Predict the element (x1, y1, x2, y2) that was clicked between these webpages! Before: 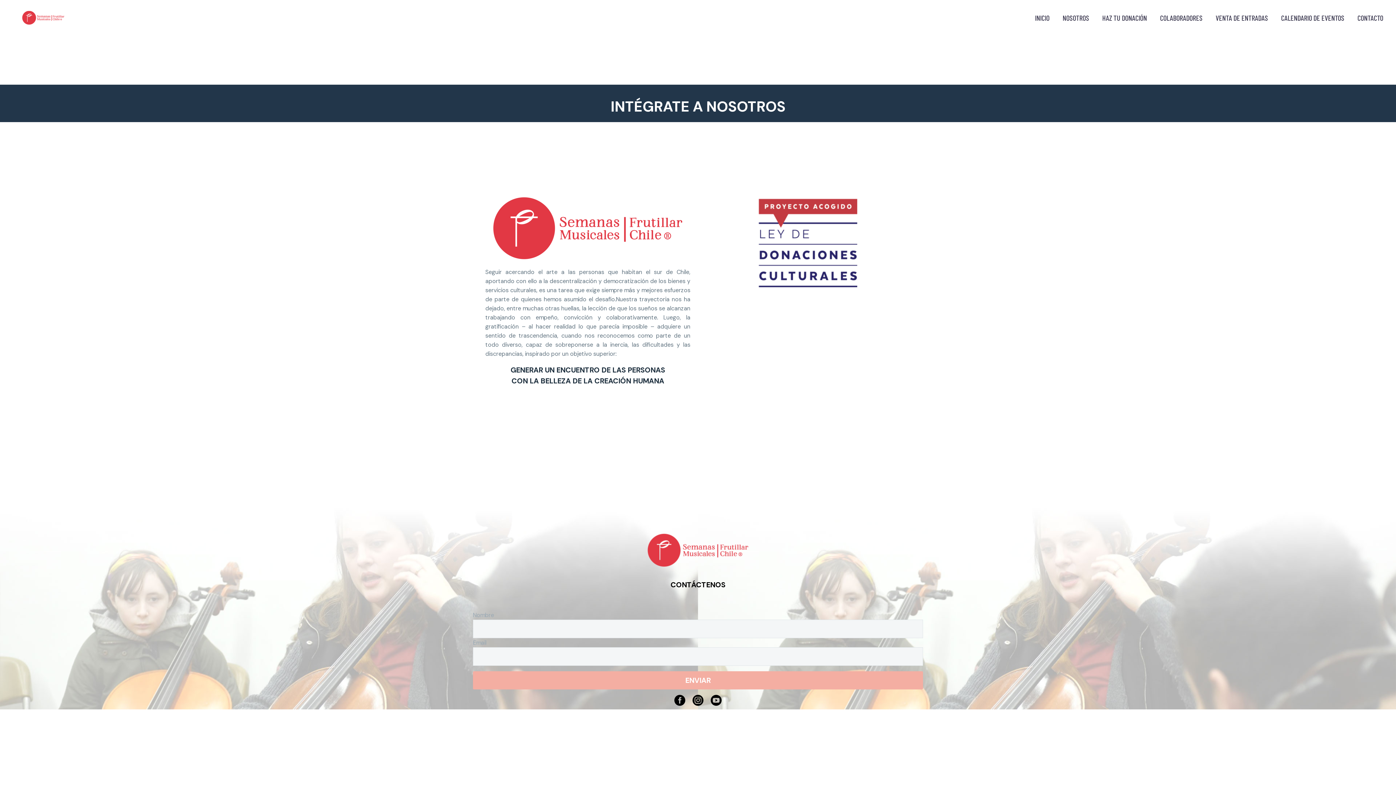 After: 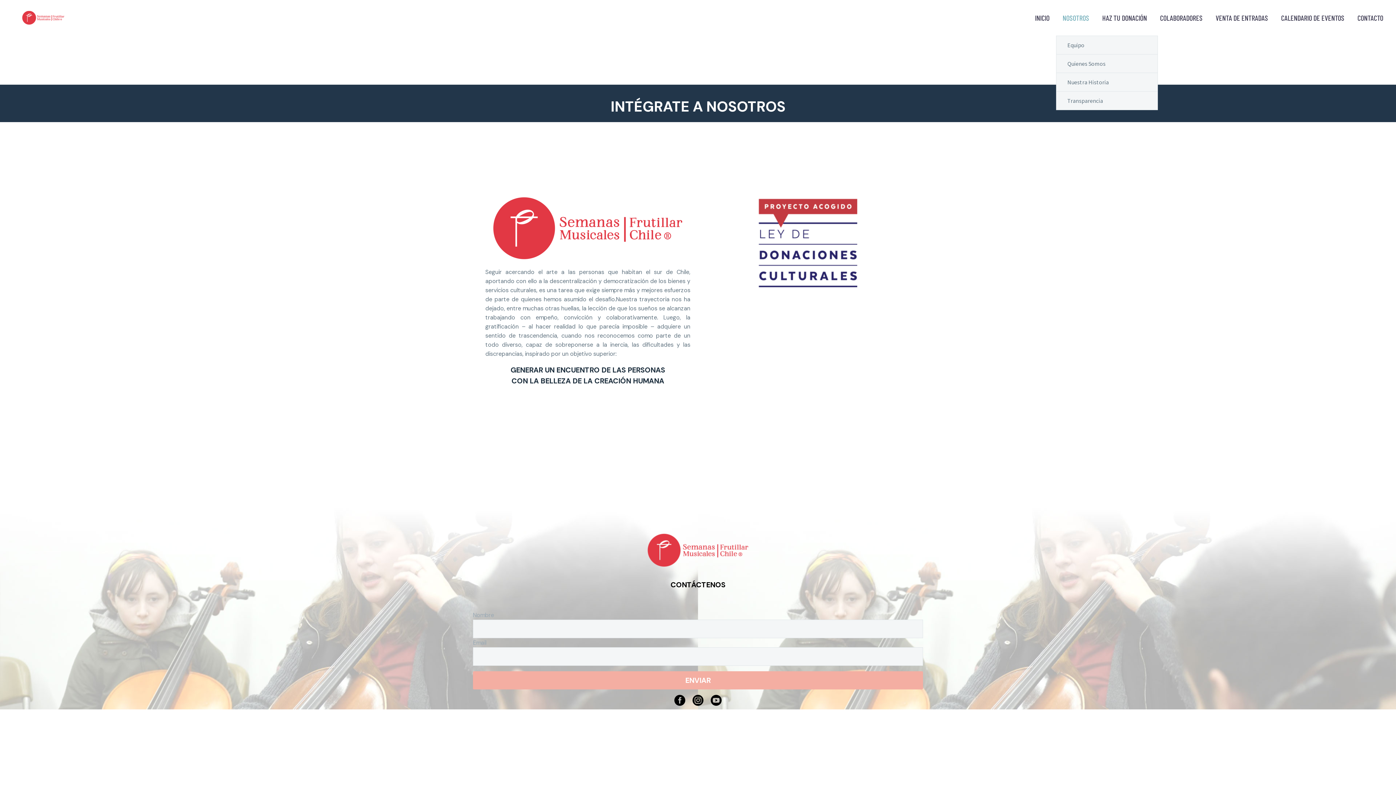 Action: label: NOSOTROS bbox: (1057, 12, 1094, 23)